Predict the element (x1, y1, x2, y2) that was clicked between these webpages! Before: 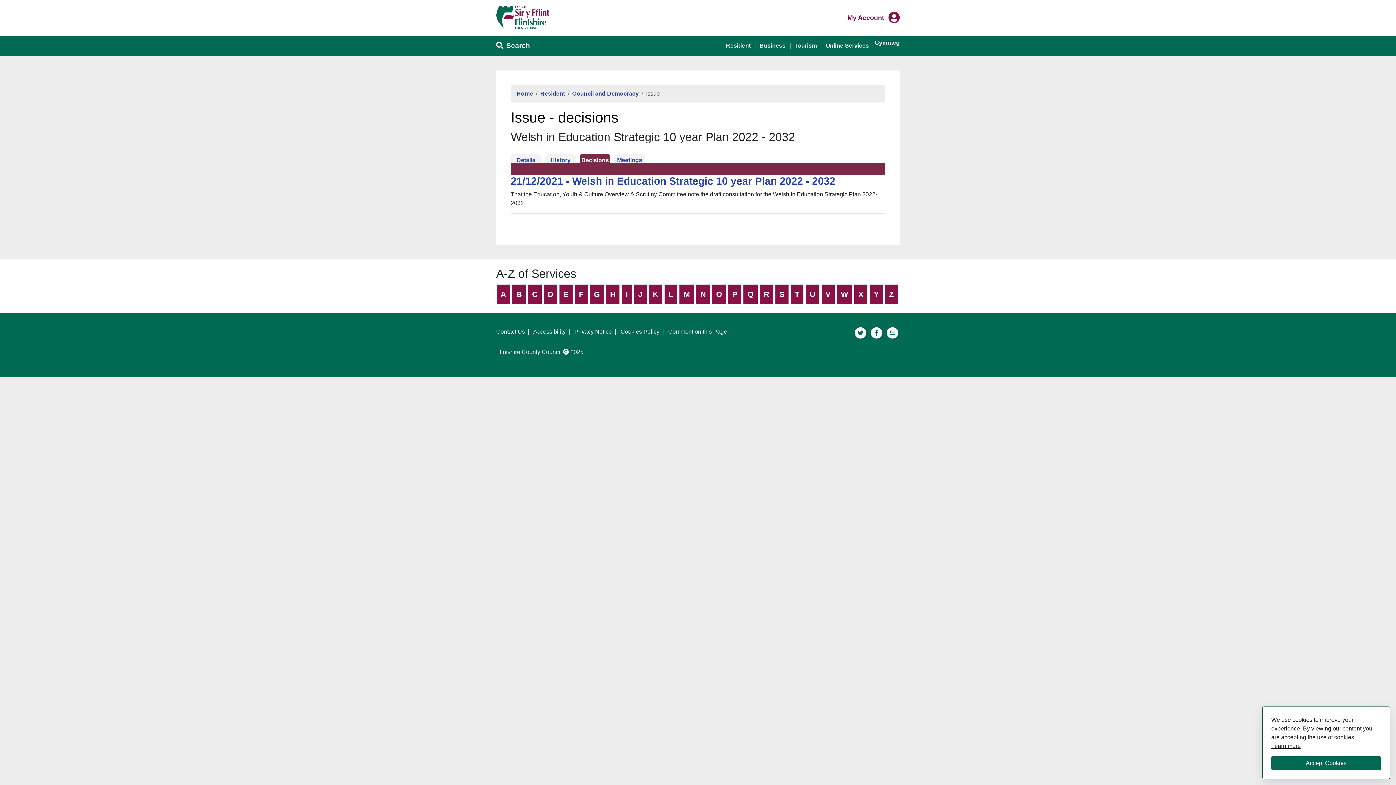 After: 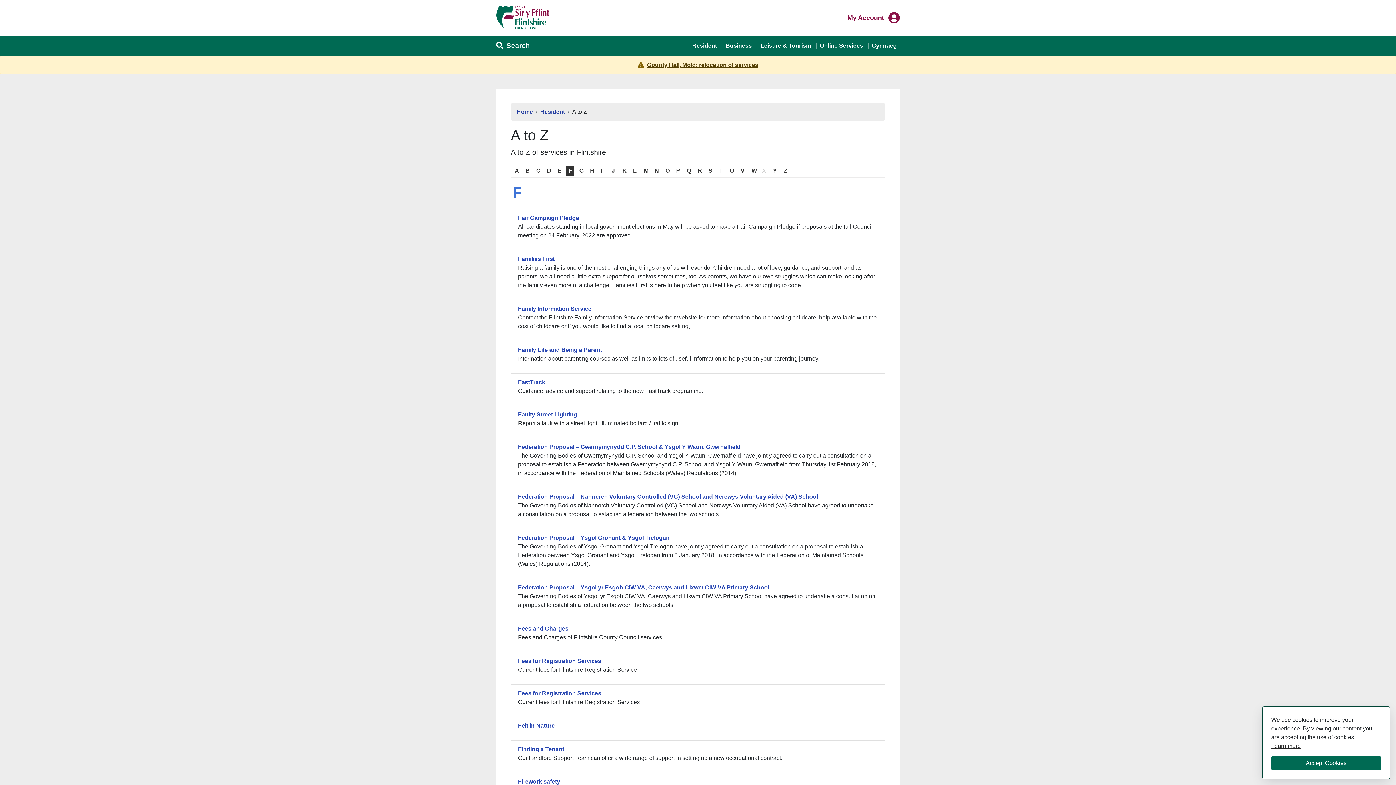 Action: bbox: (575, 284, 587, 304) label: F